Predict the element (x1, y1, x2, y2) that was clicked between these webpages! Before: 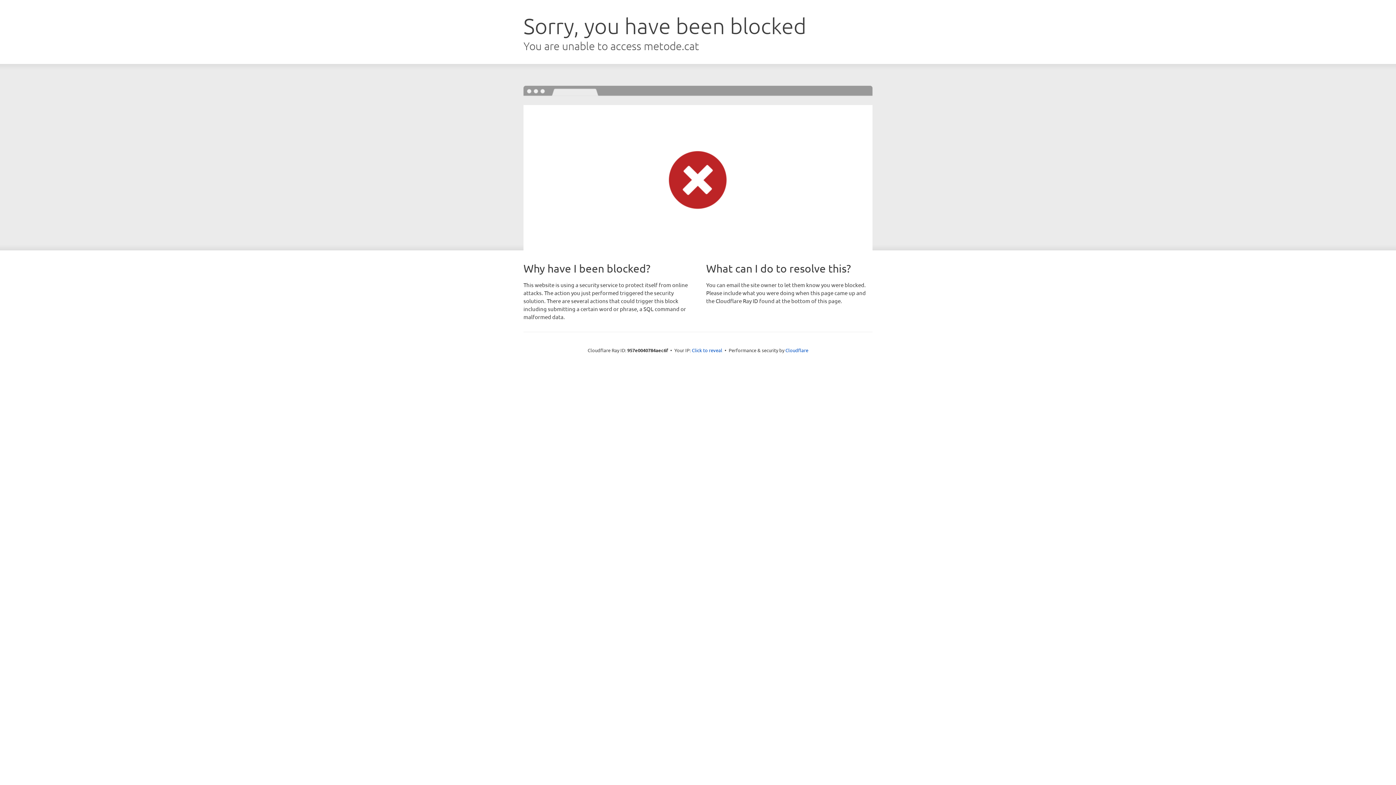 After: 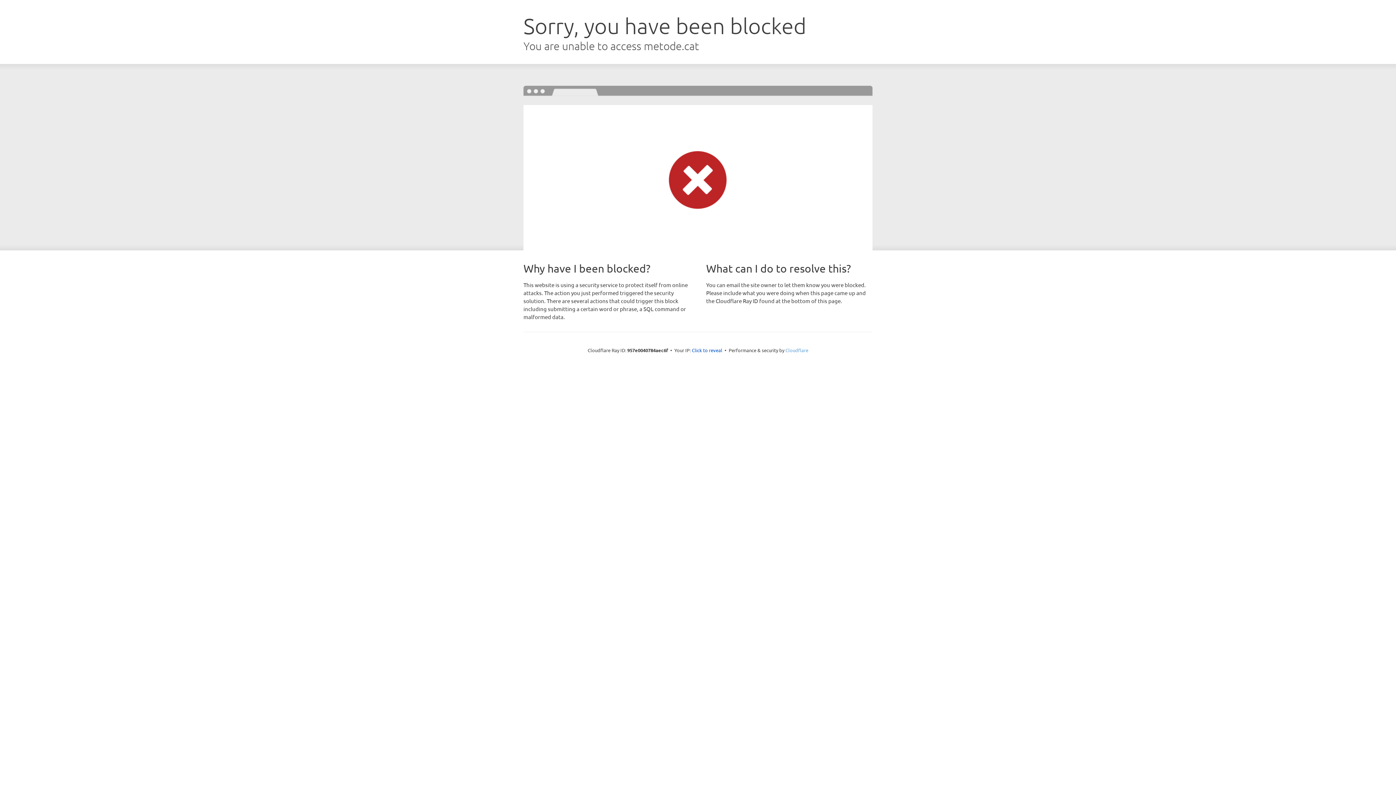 Action: label: Cloudflare bbox: (785, 347, 808, 353)